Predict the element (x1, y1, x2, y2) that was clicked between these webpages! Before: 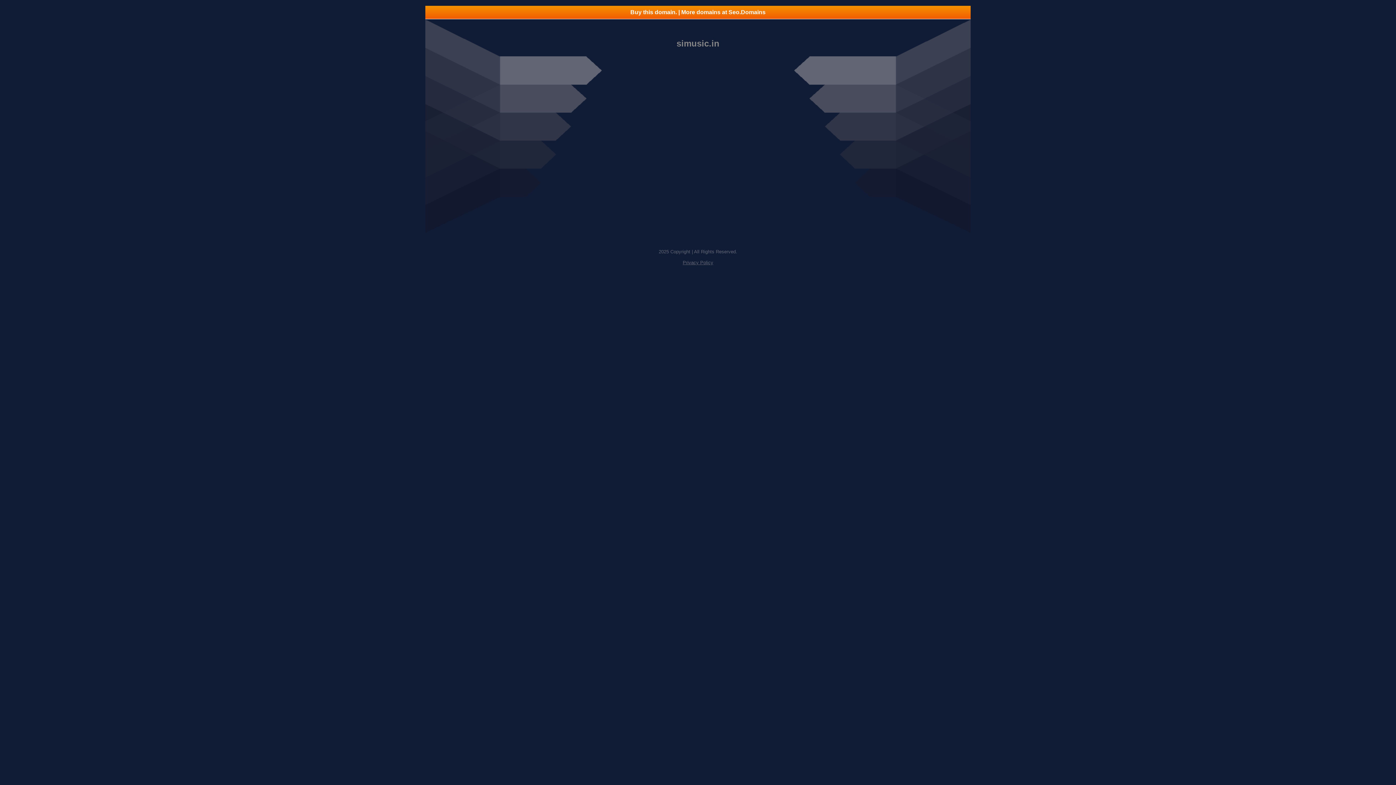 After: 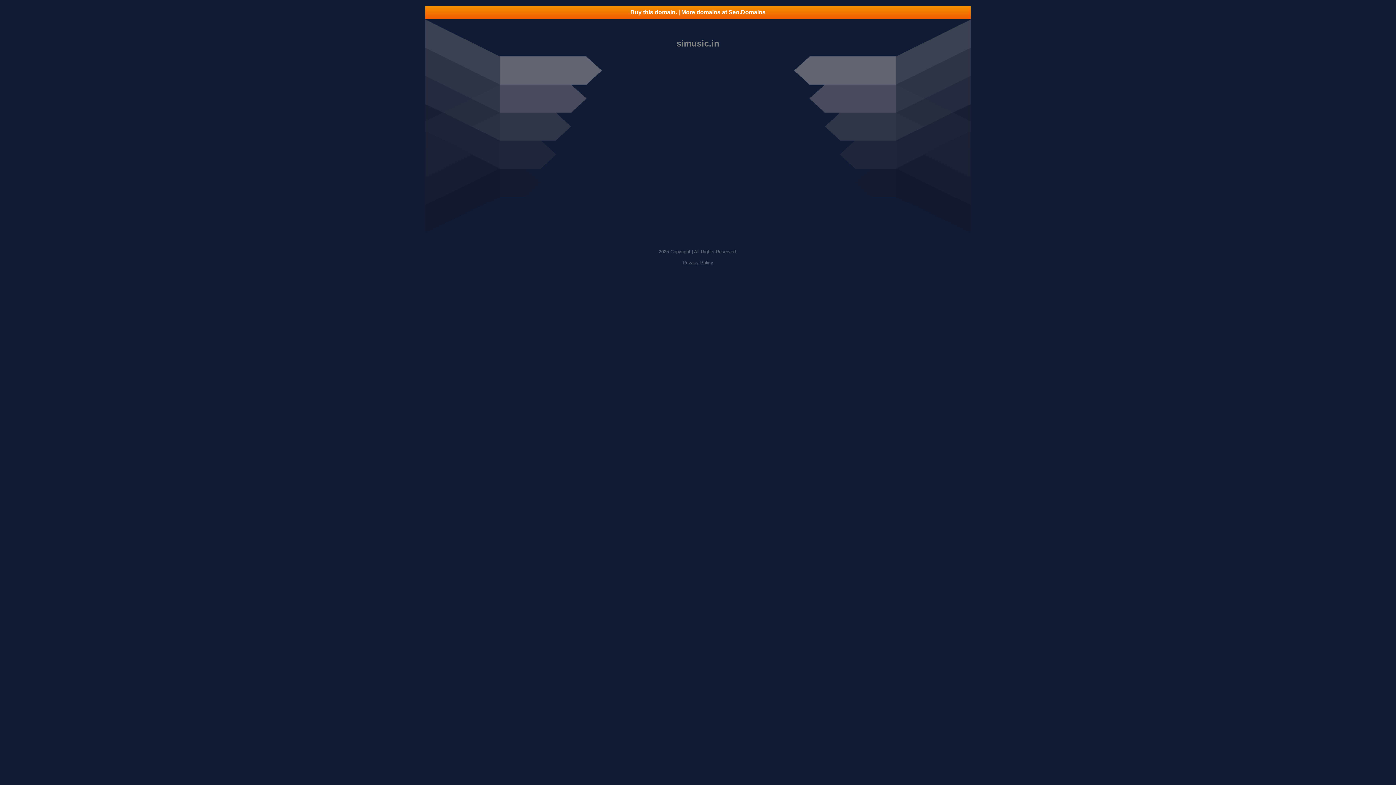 Action: bbox: (682, 260, 713, 265) label: Privacy Policy